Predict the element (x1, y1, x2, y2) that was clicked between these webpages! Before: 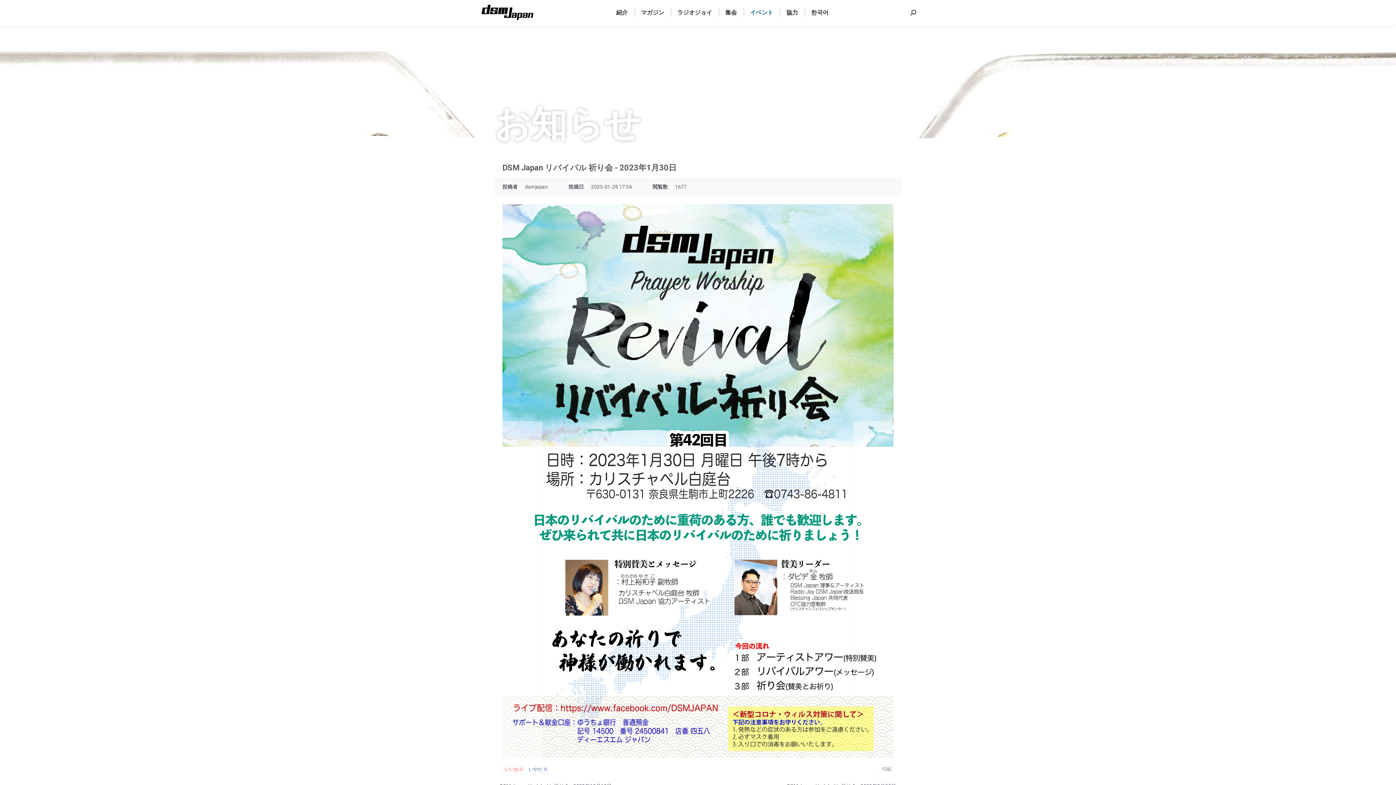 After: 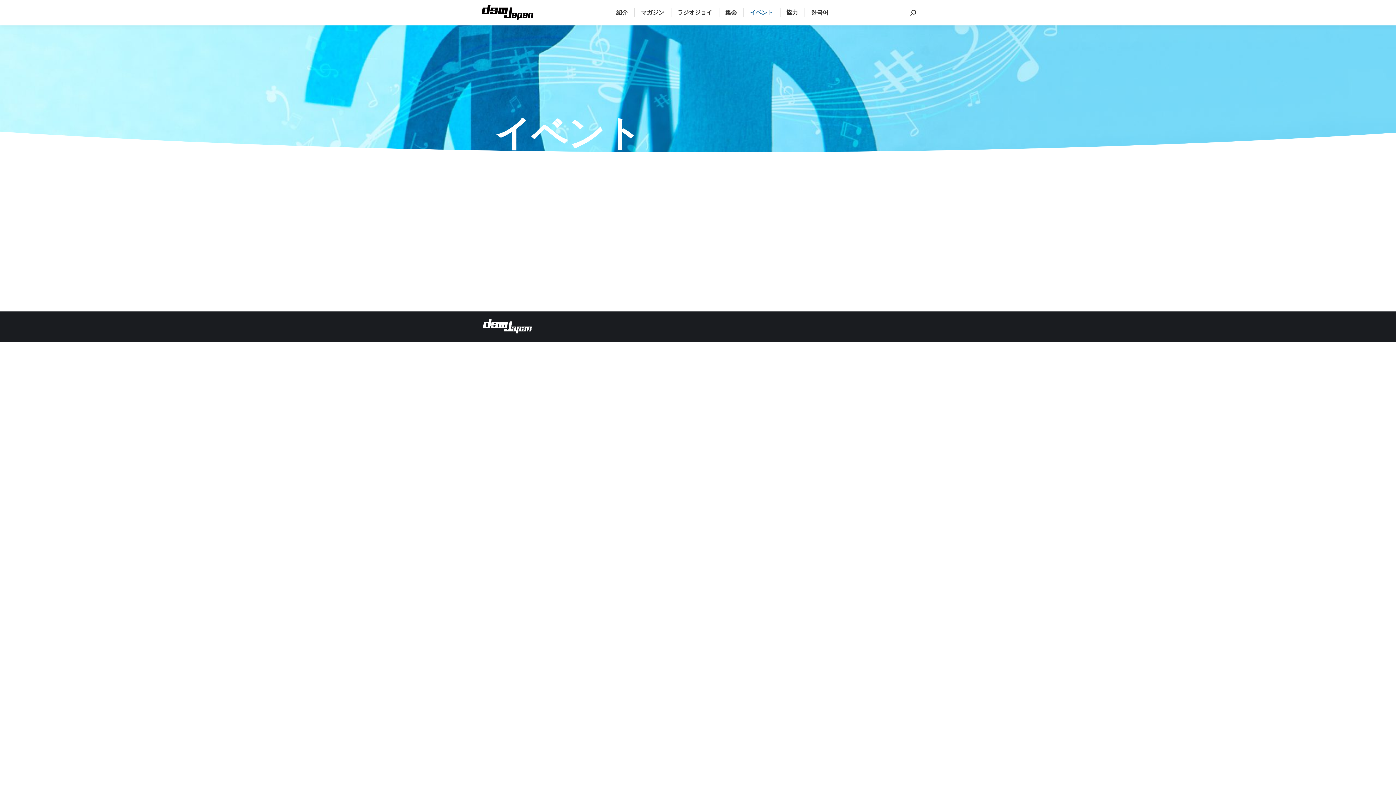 Action: label: イベント bbox: (748, 6, 774, 18)